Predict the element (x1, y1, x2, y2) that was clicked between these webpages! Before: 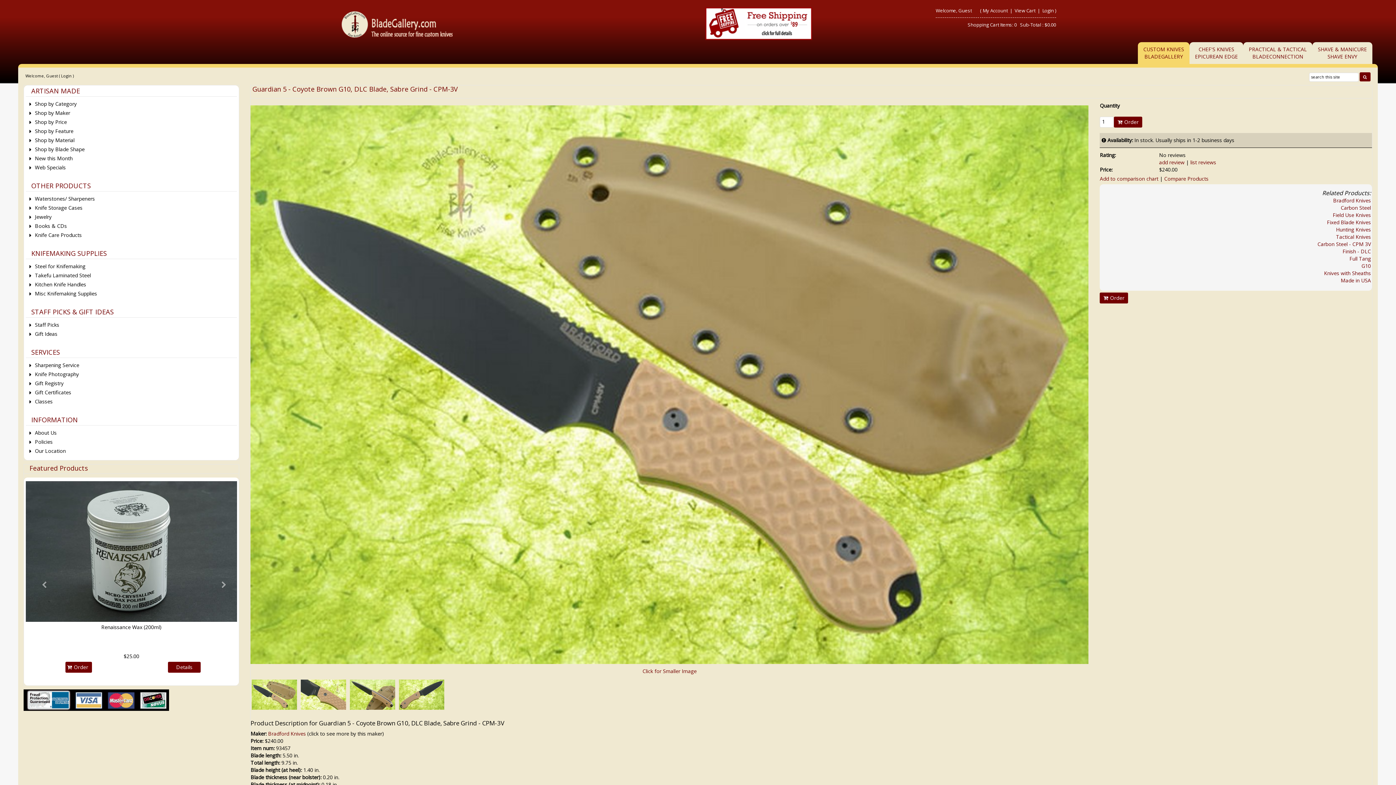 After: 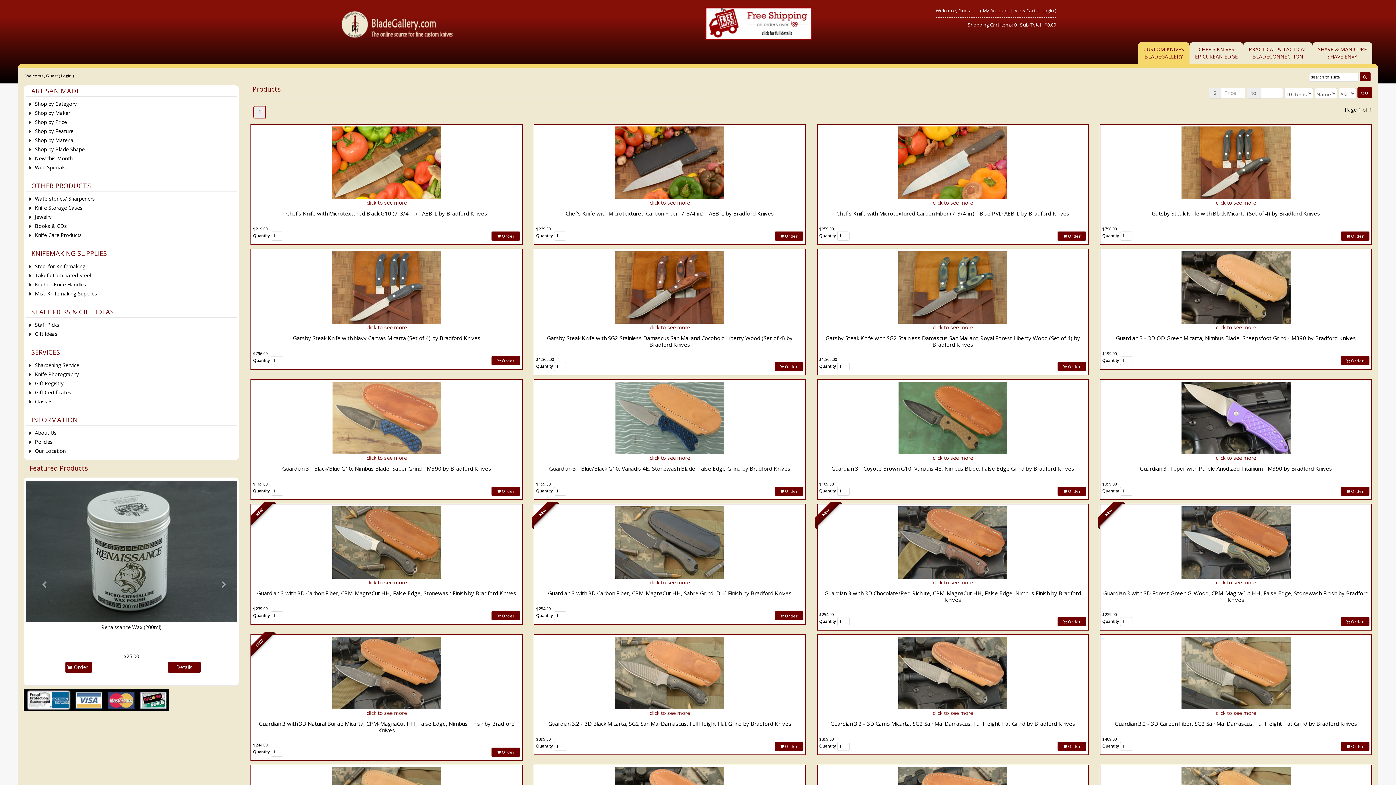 Action: label: Bradford Knives bbox: (268, 730, 305, 737)